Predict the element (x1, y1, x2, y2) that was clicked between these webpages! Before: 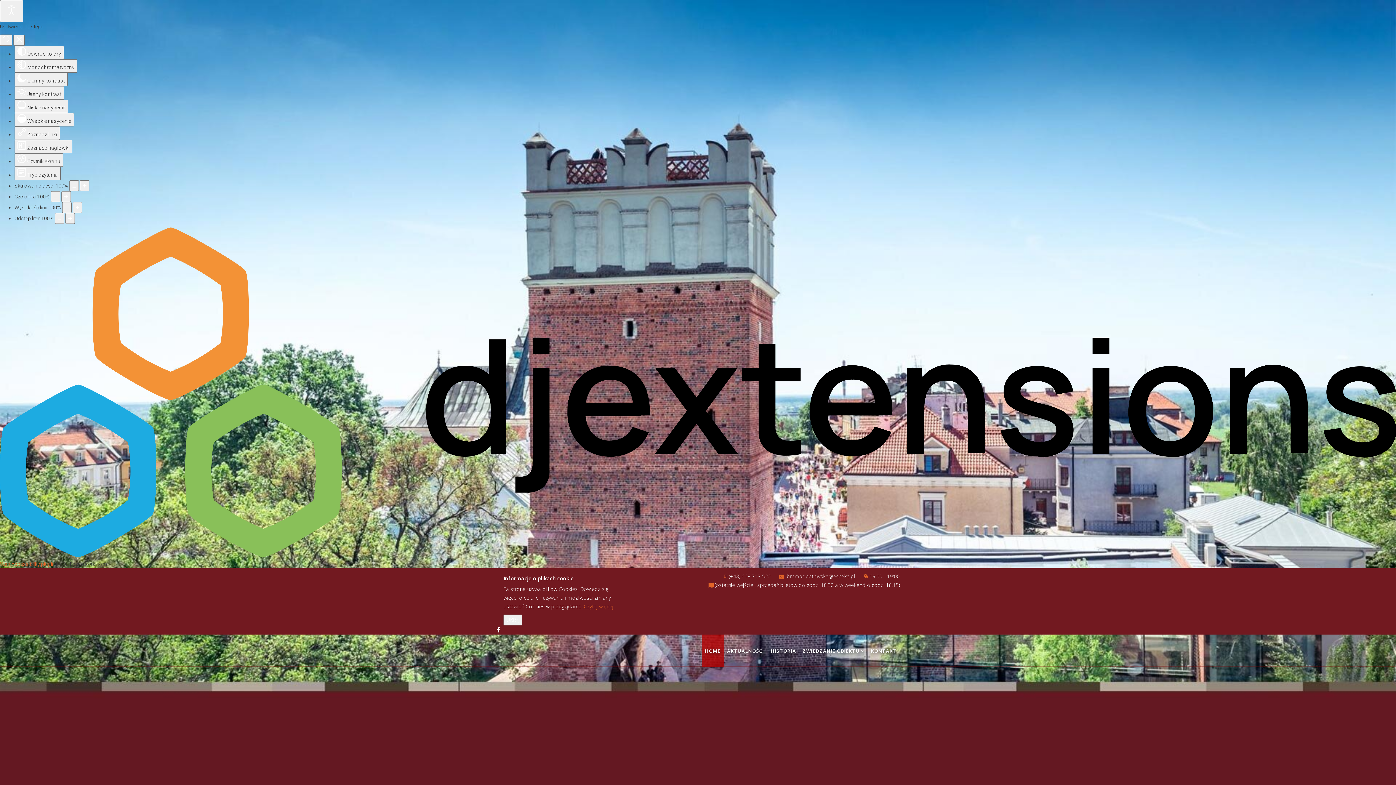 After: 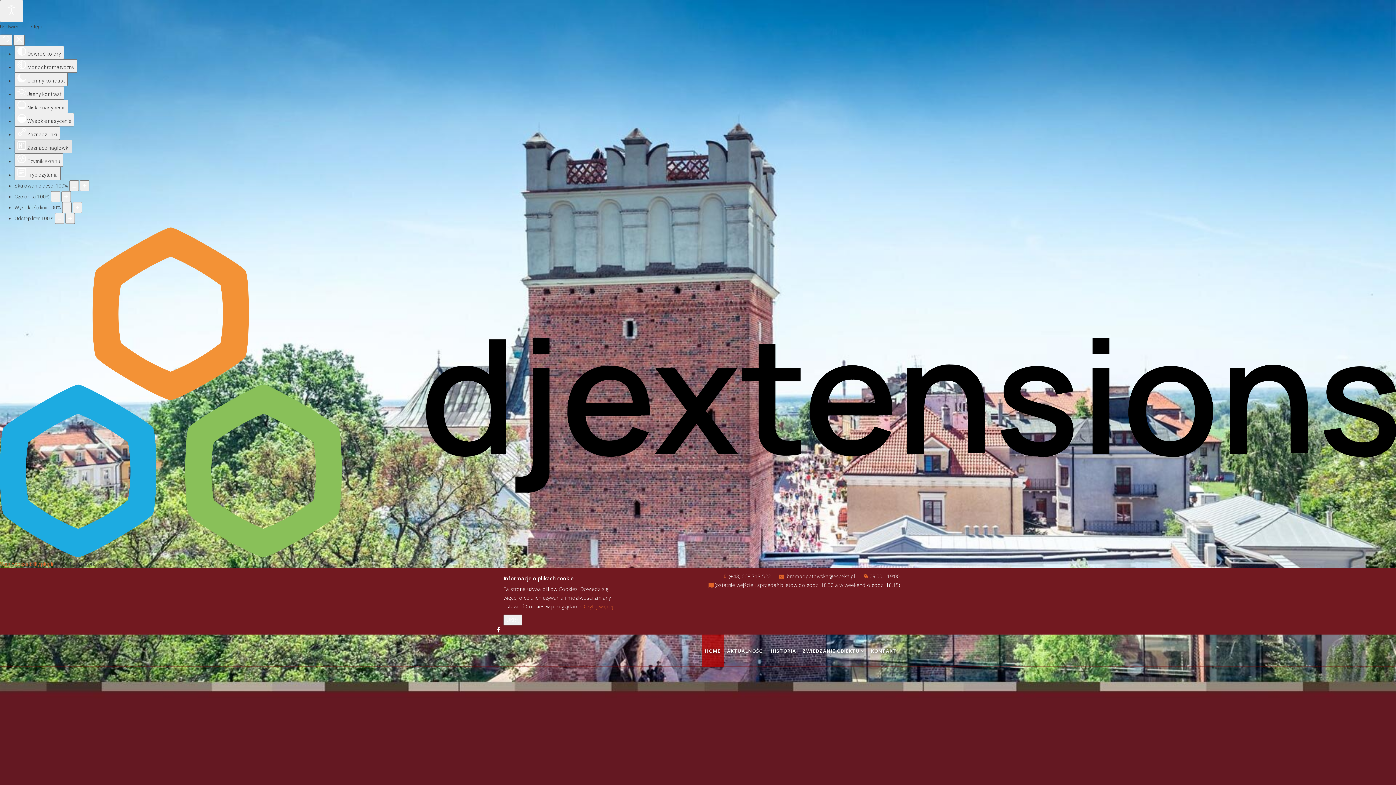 Action: bbox: (14, 140, 72, 153) label:  Zaznacz nagłówki